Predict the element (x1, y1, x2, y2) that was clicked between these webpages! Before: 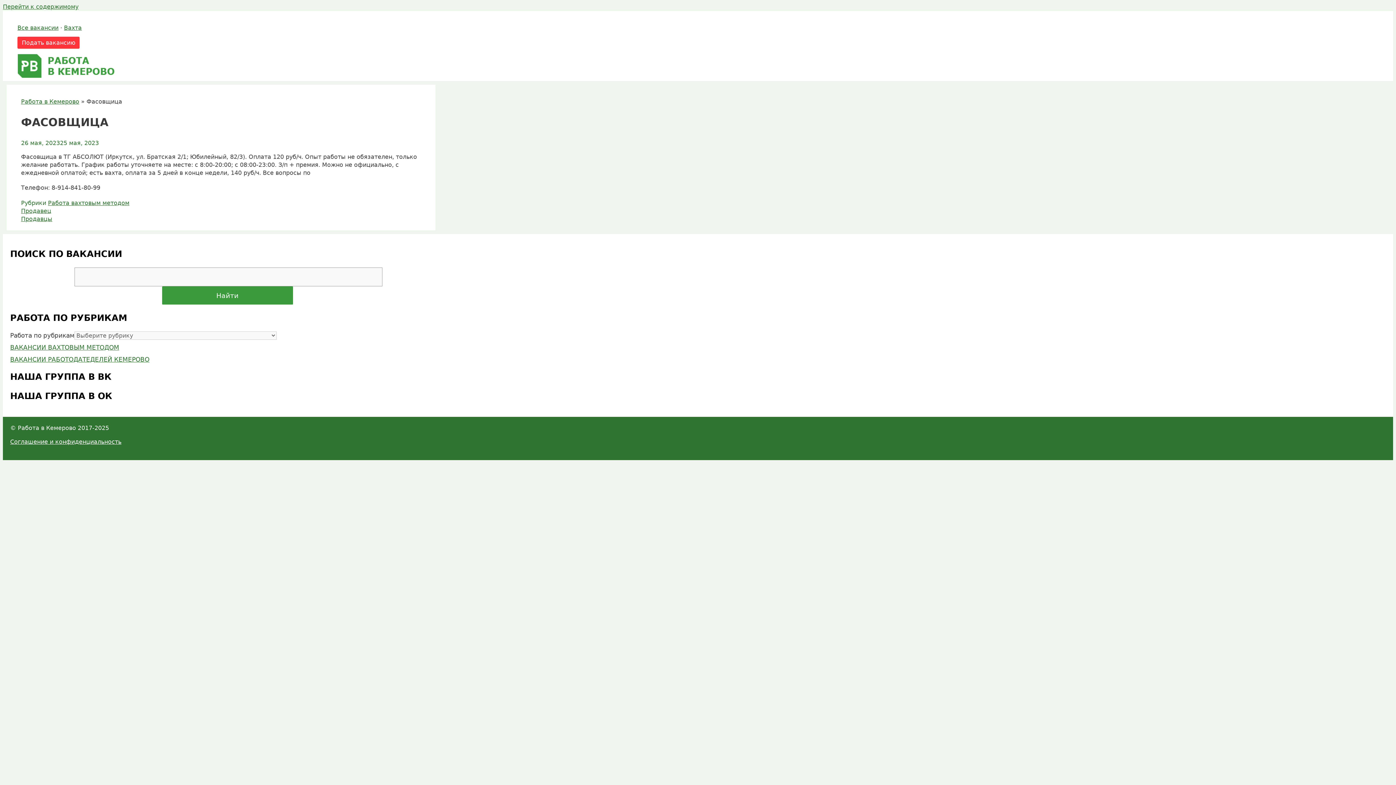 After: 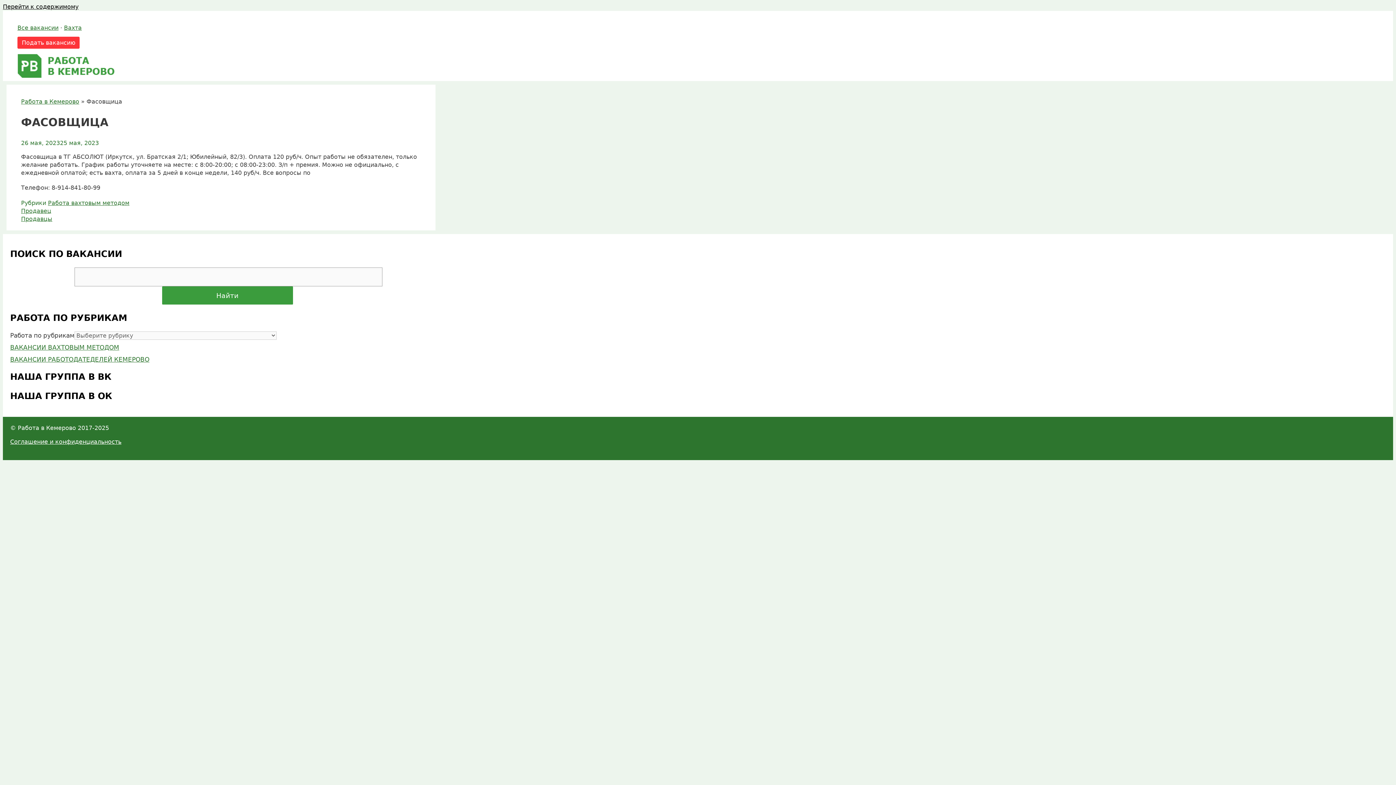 Action: bbox: (2, 3, 78, 10) label: Перейти к содержимому